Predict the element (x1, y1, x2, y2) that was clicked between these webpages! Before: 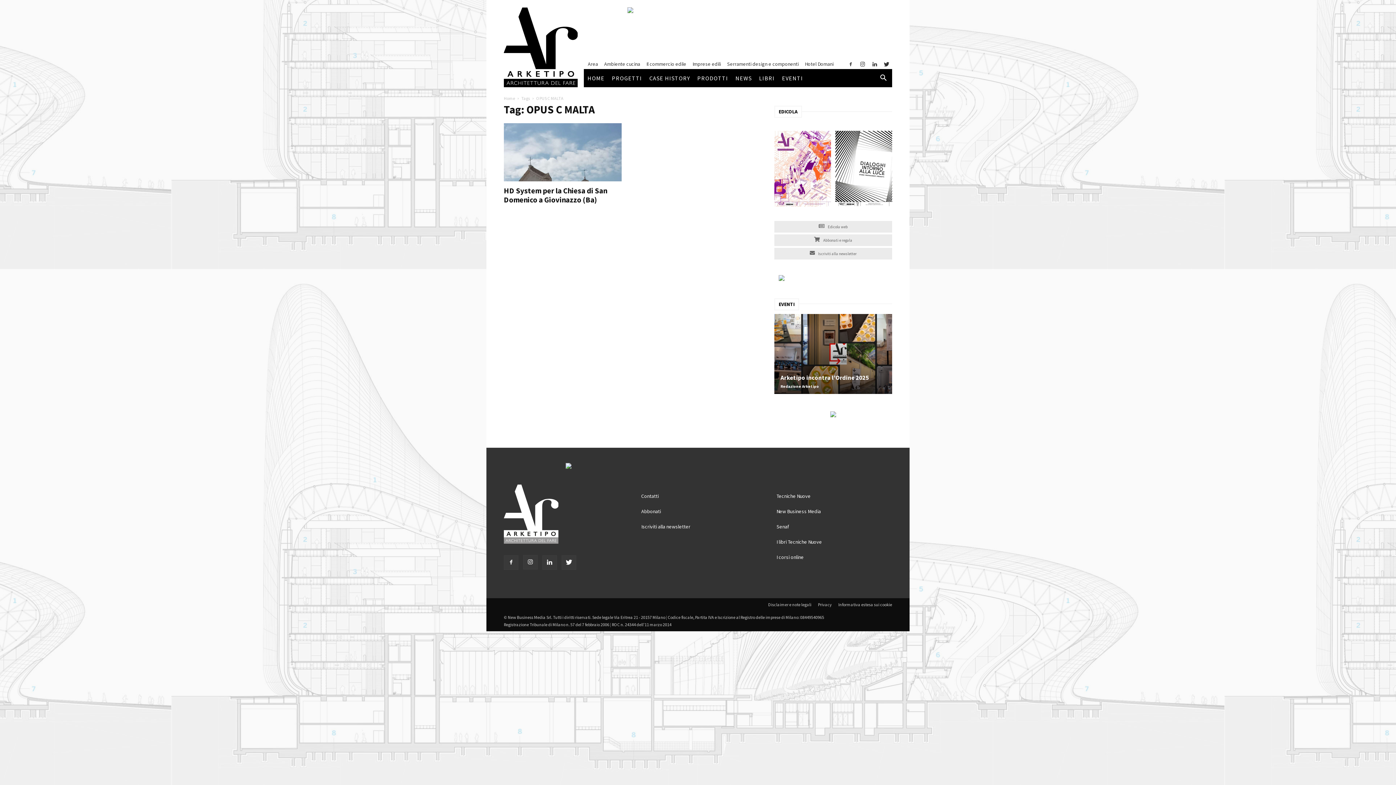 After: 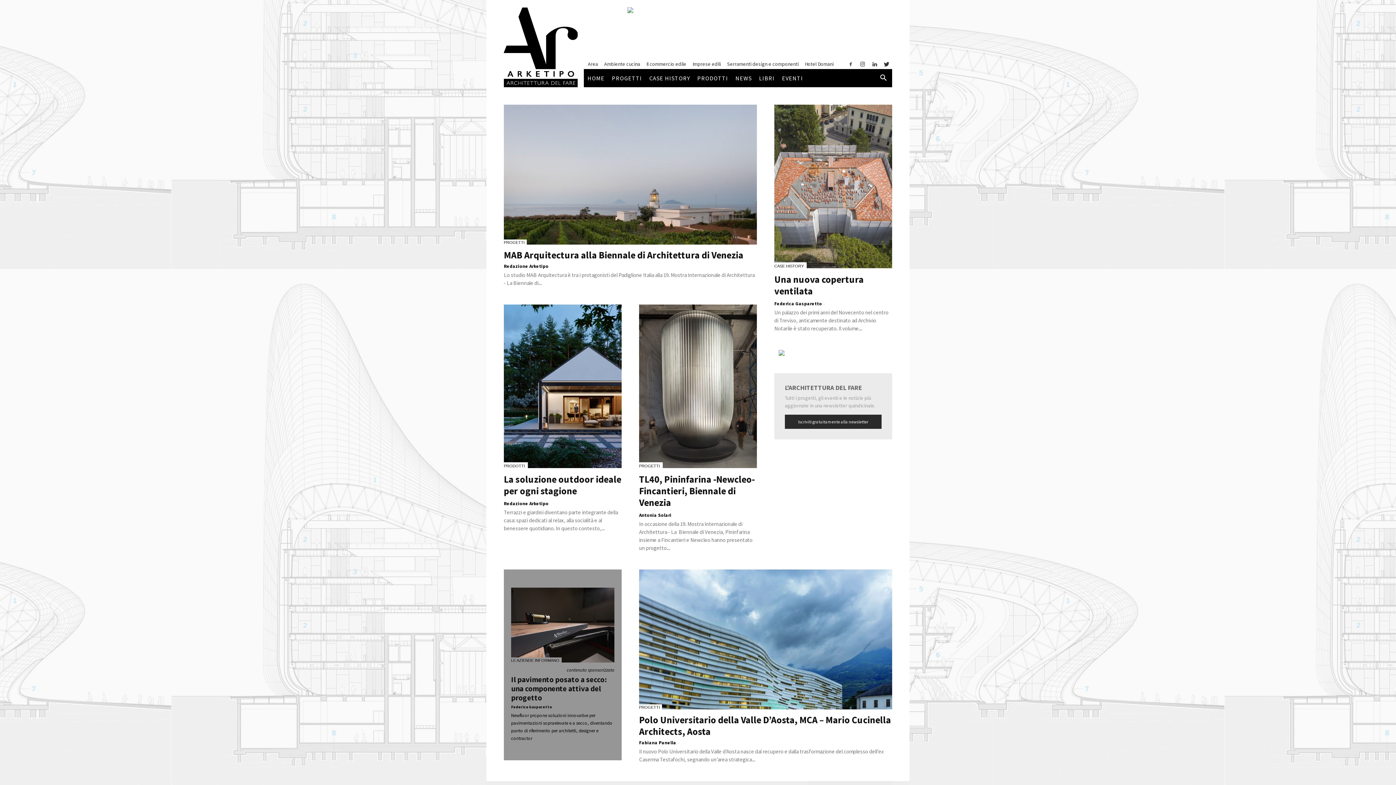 Action: bbox: (504, 538, 558, 545)